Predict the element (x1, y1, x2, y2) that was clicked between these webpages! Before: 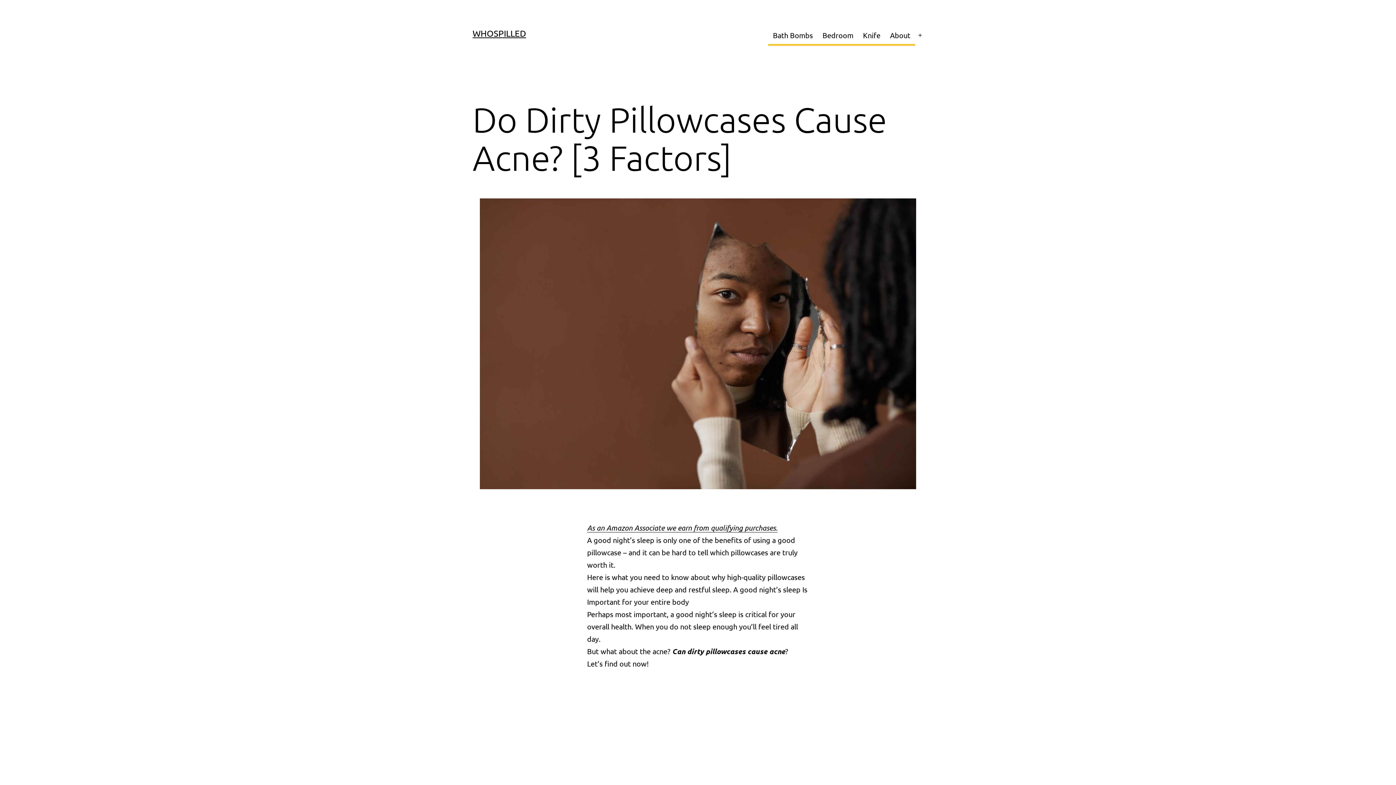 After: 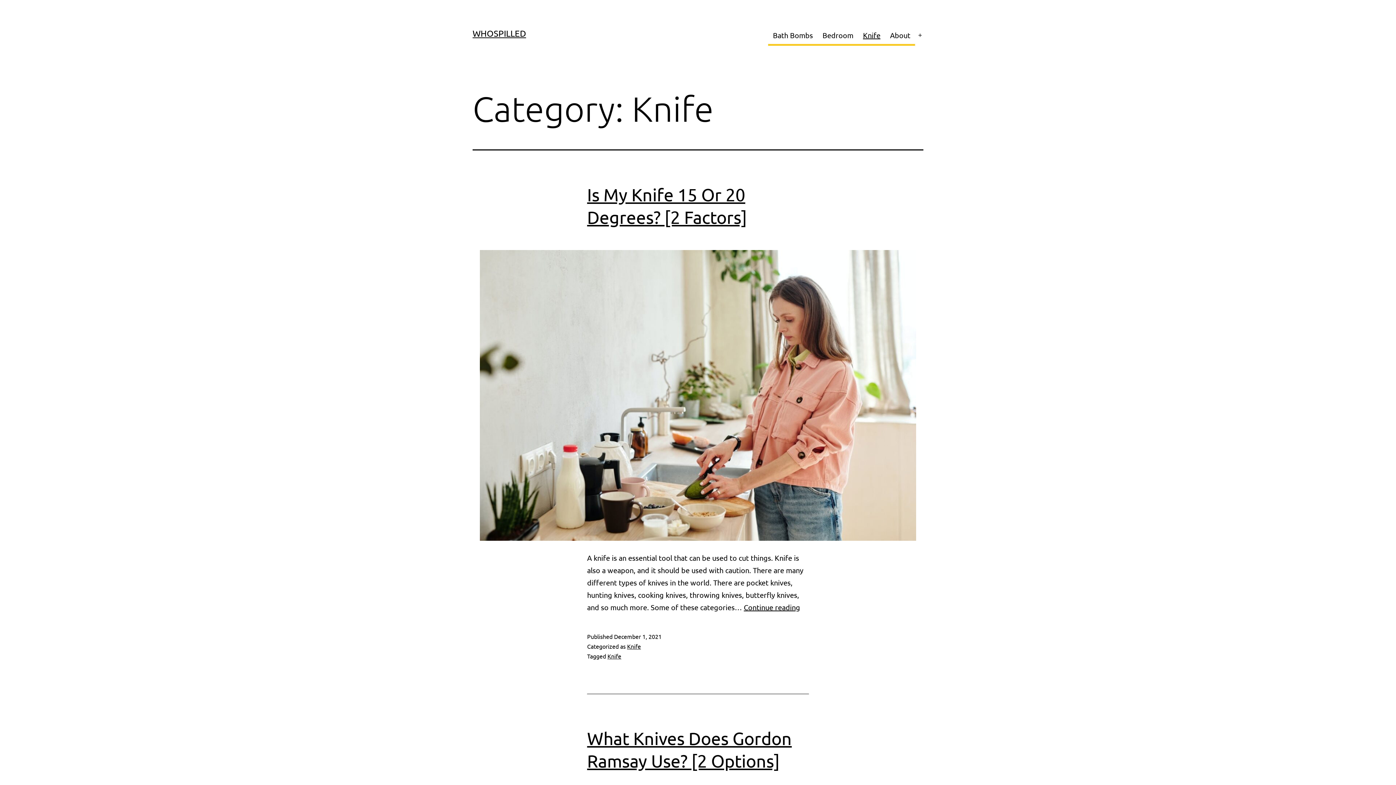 Action: label: Knife bbox: (858, 26, 885, 45)